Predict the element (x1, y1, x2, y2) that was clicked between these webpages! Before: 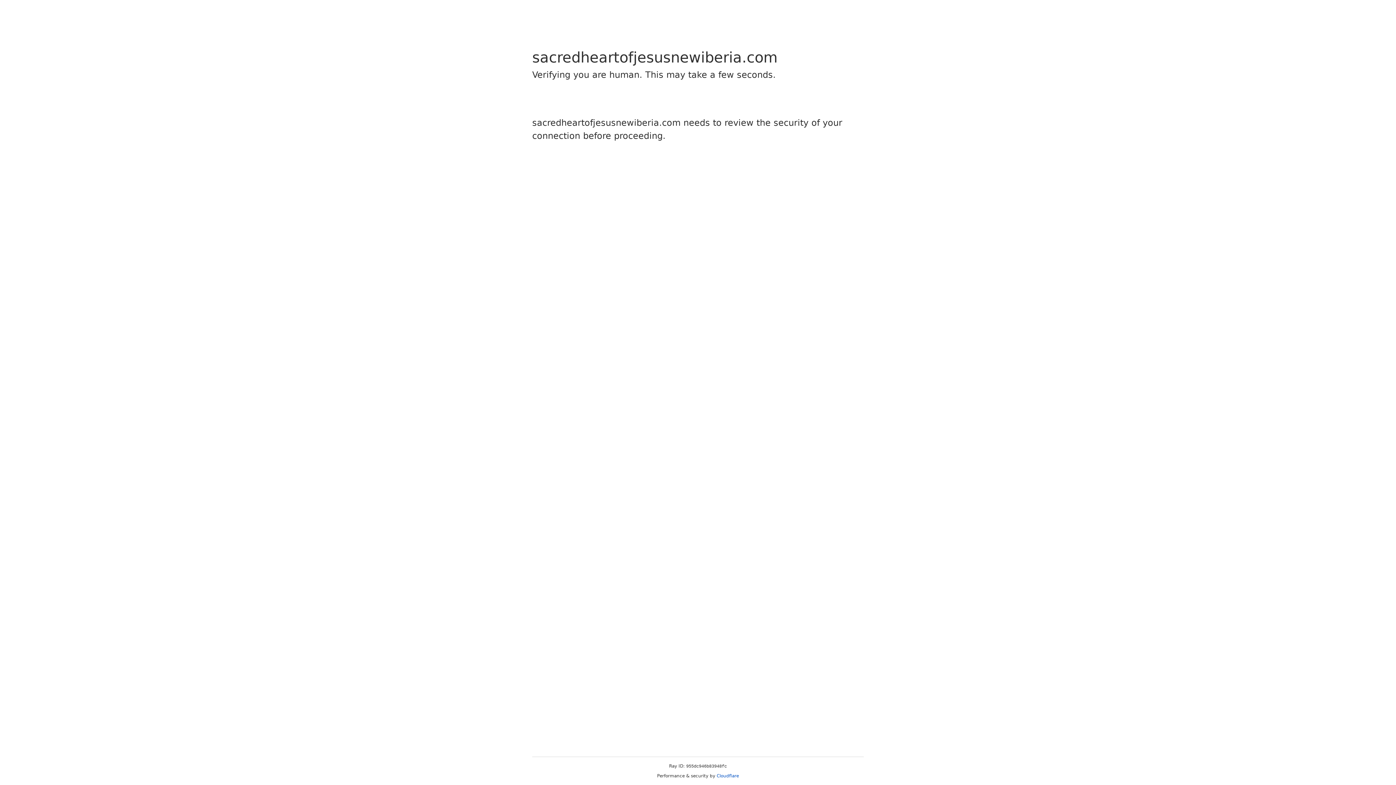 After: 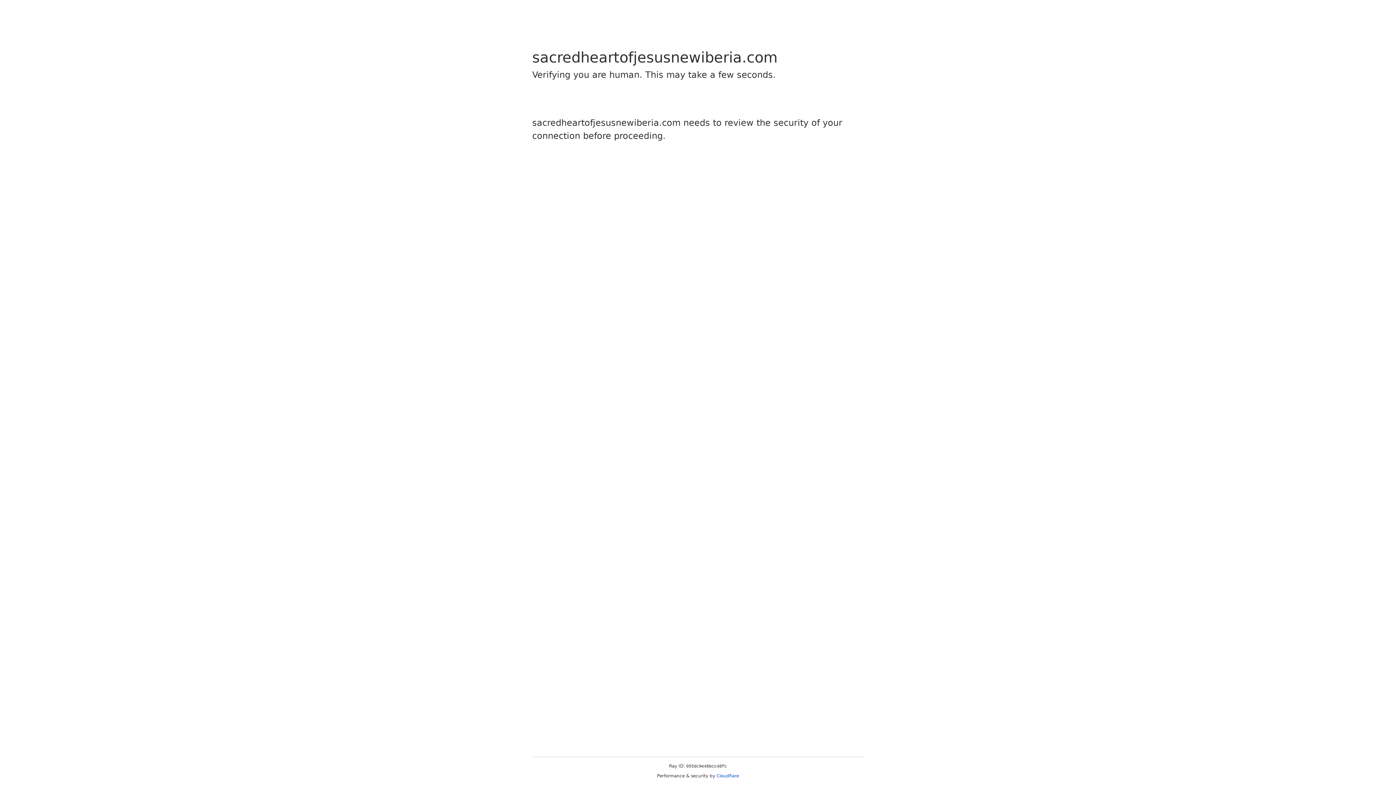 Action: bbox: (716, 773, 739, 778) label: Cloudflare